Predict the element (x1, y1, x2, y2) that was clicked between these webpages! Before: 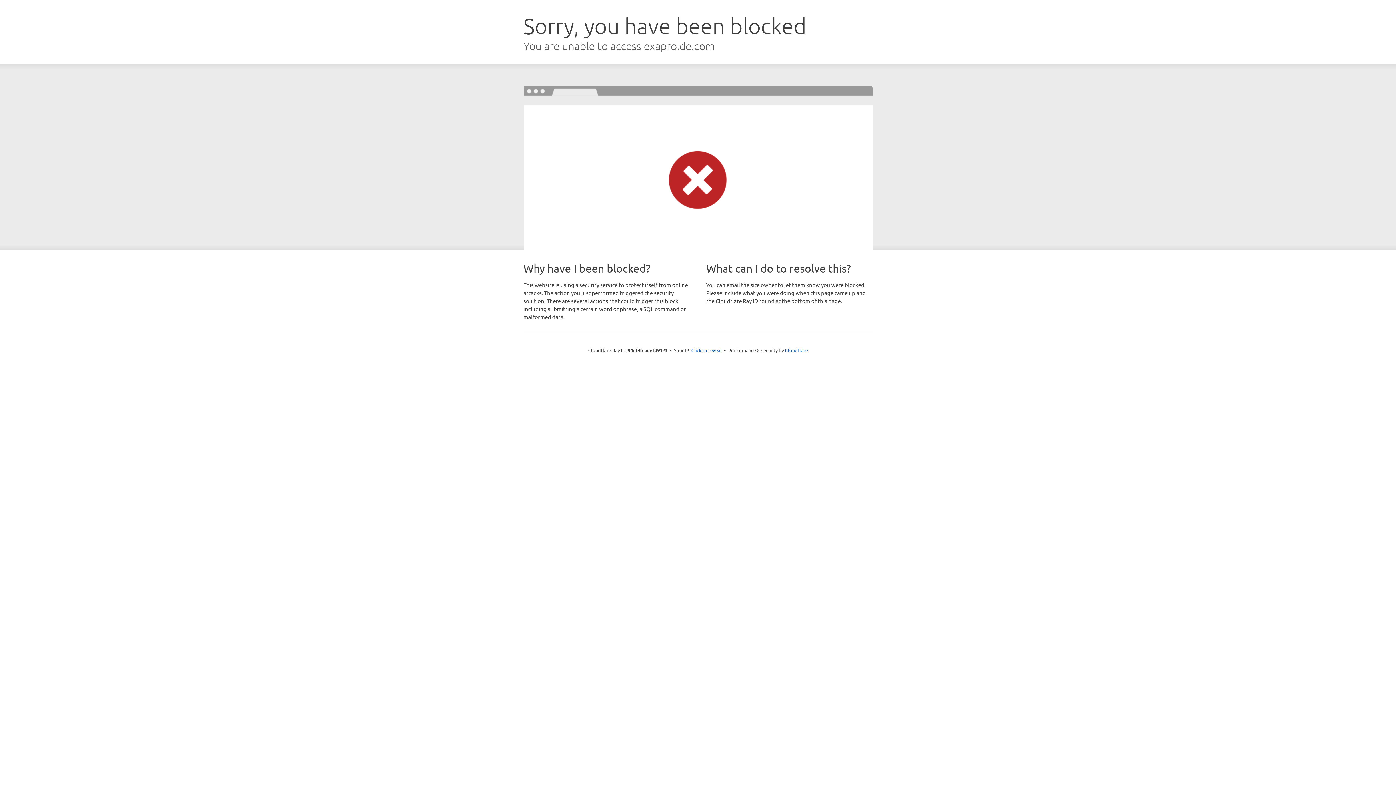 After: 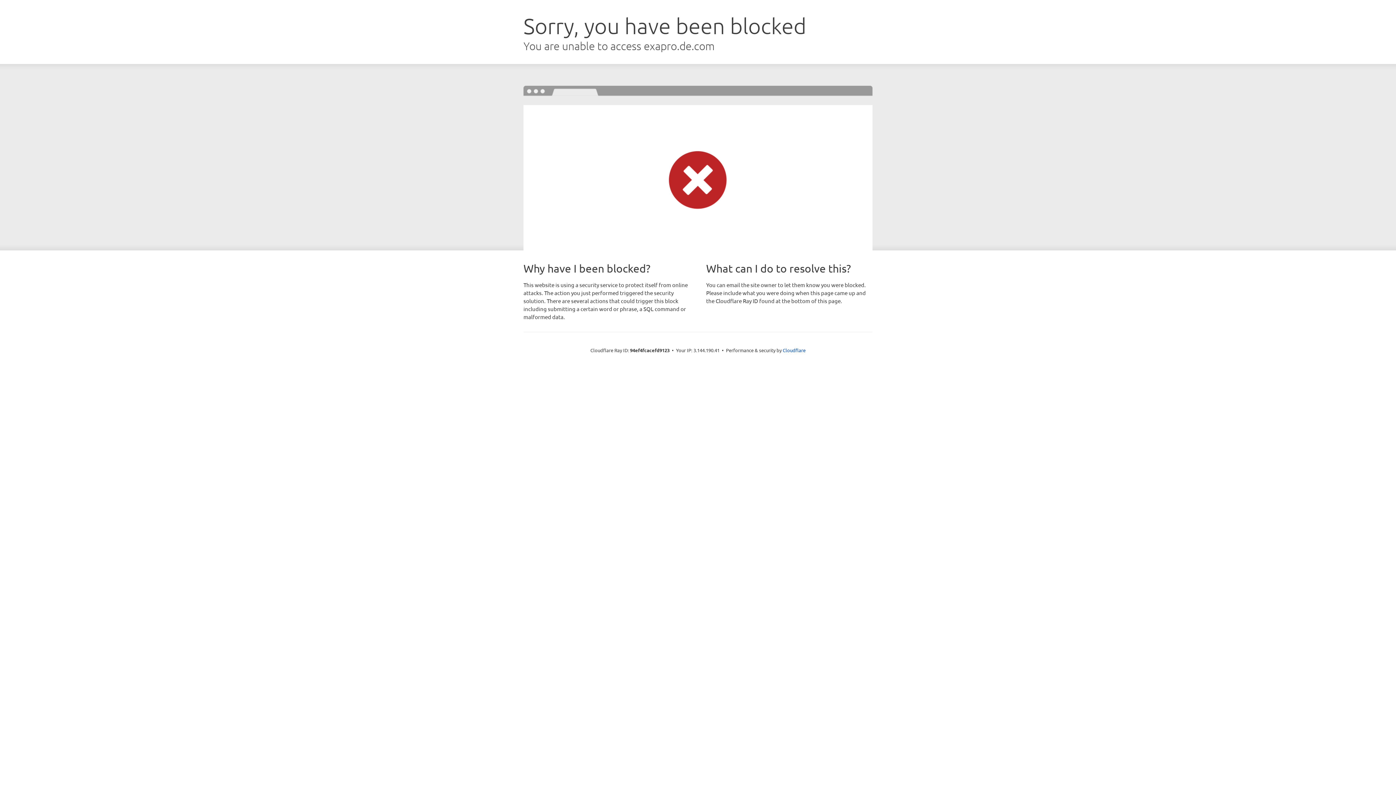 Action: bbox: (691, 346, 722, 353) label: Click to reveal